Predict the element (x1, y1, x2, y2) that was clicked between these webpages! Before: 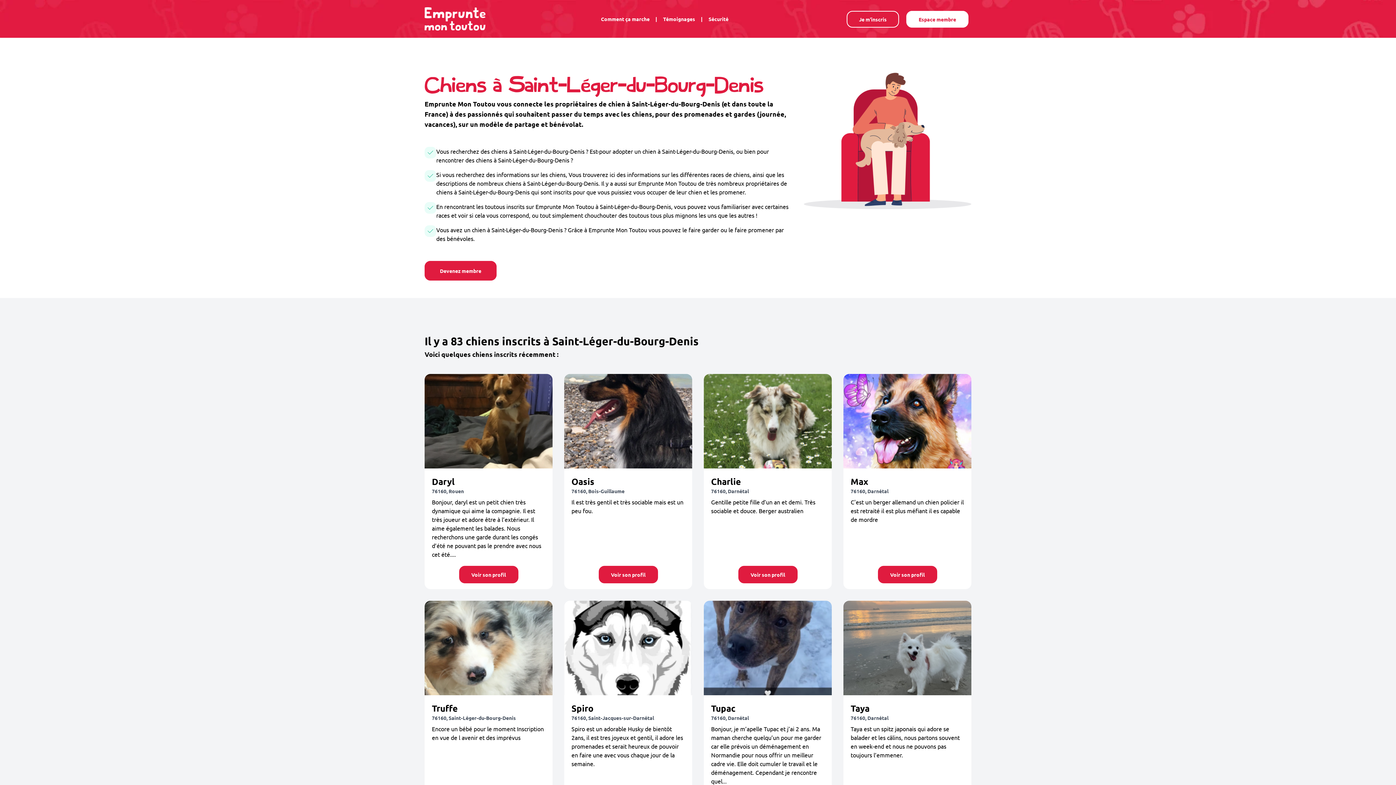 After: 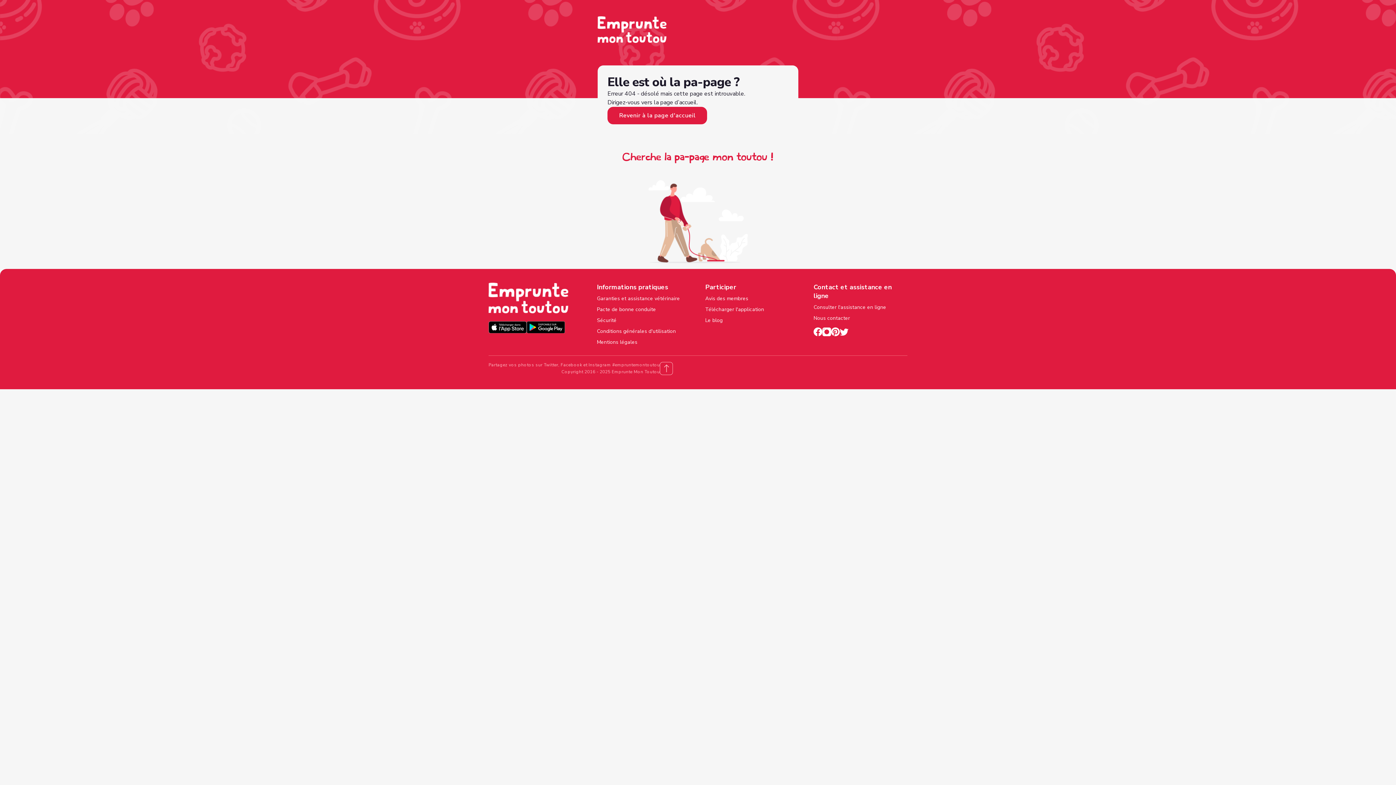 Action: label: Voir son profil bbox: (598, 566, 658, 583)